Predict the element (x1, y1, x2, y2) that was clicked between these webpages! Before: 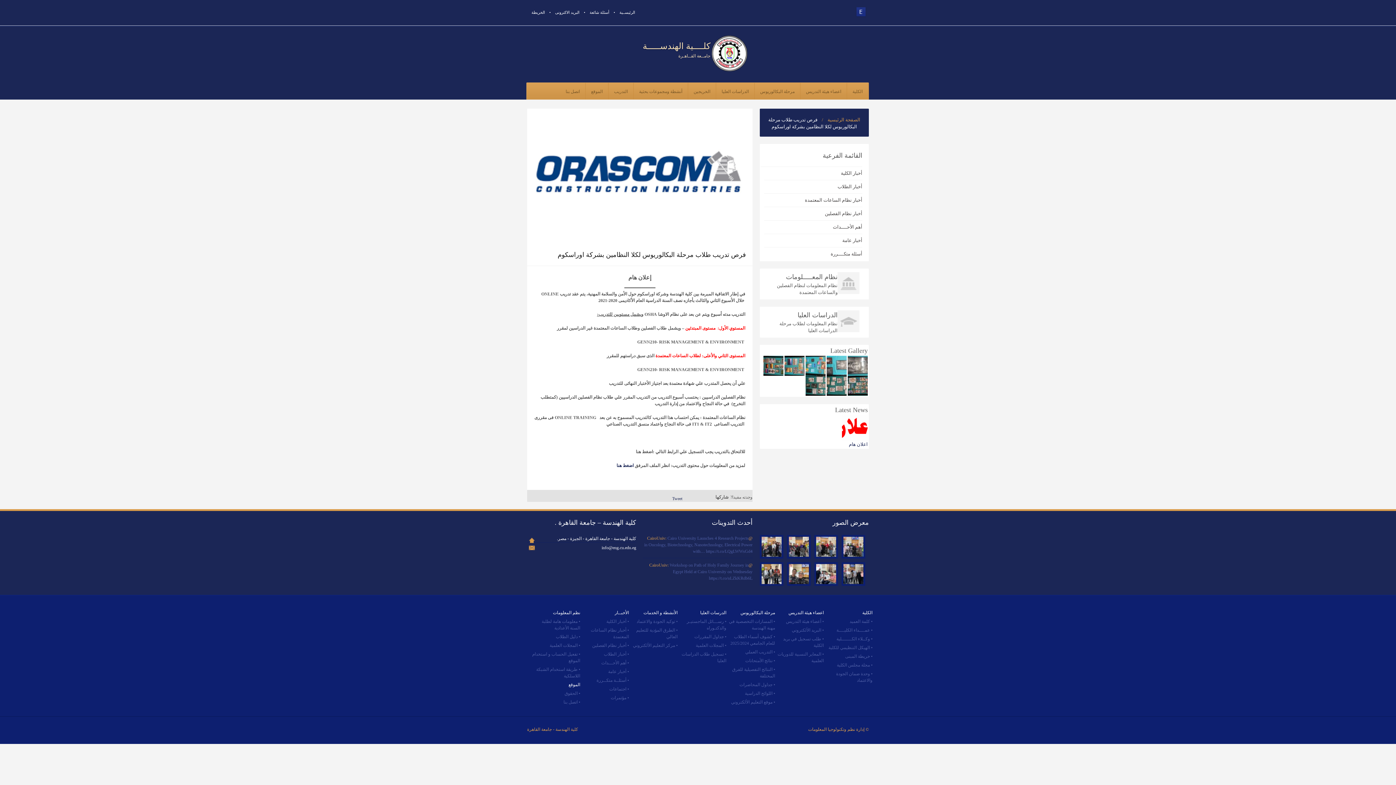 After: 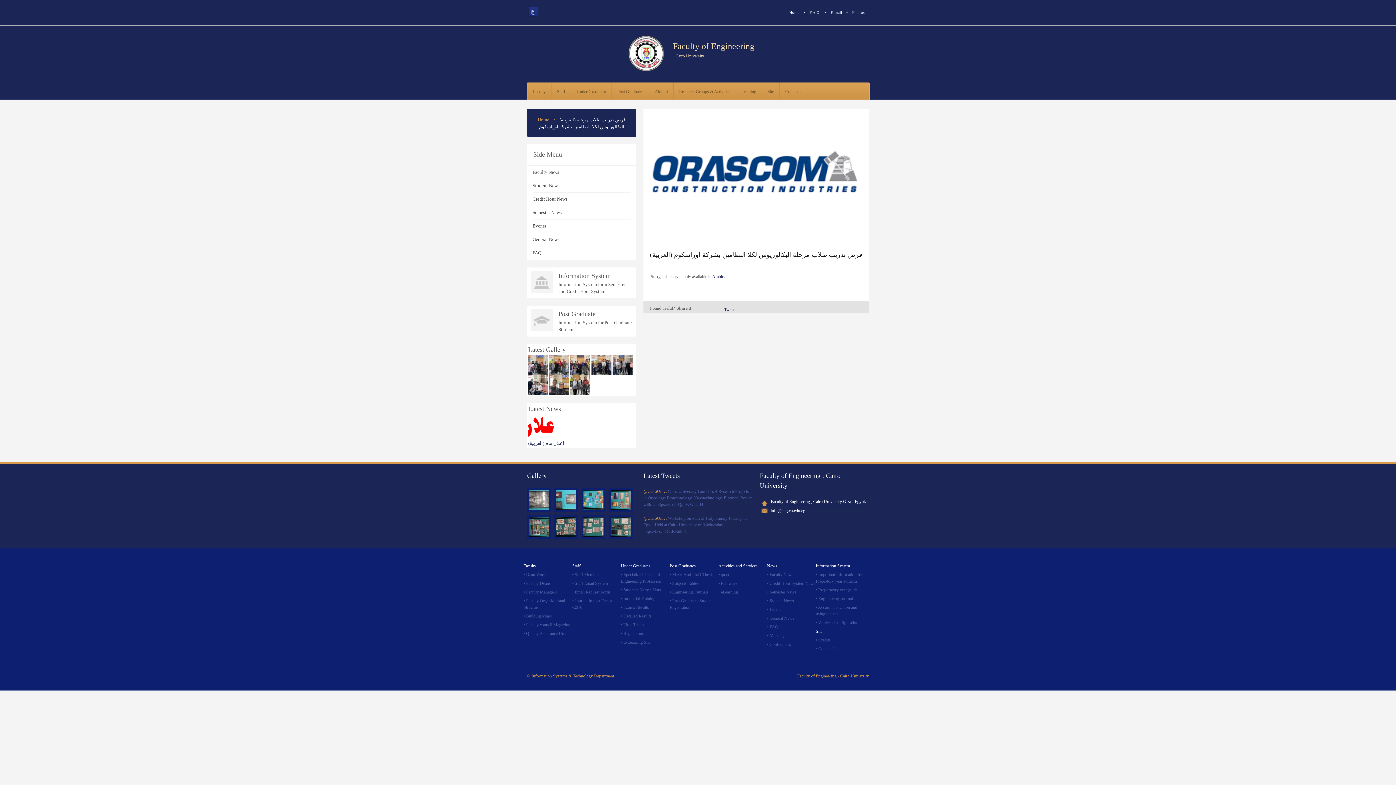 Action: bbox: (856, 7, 865, 16)